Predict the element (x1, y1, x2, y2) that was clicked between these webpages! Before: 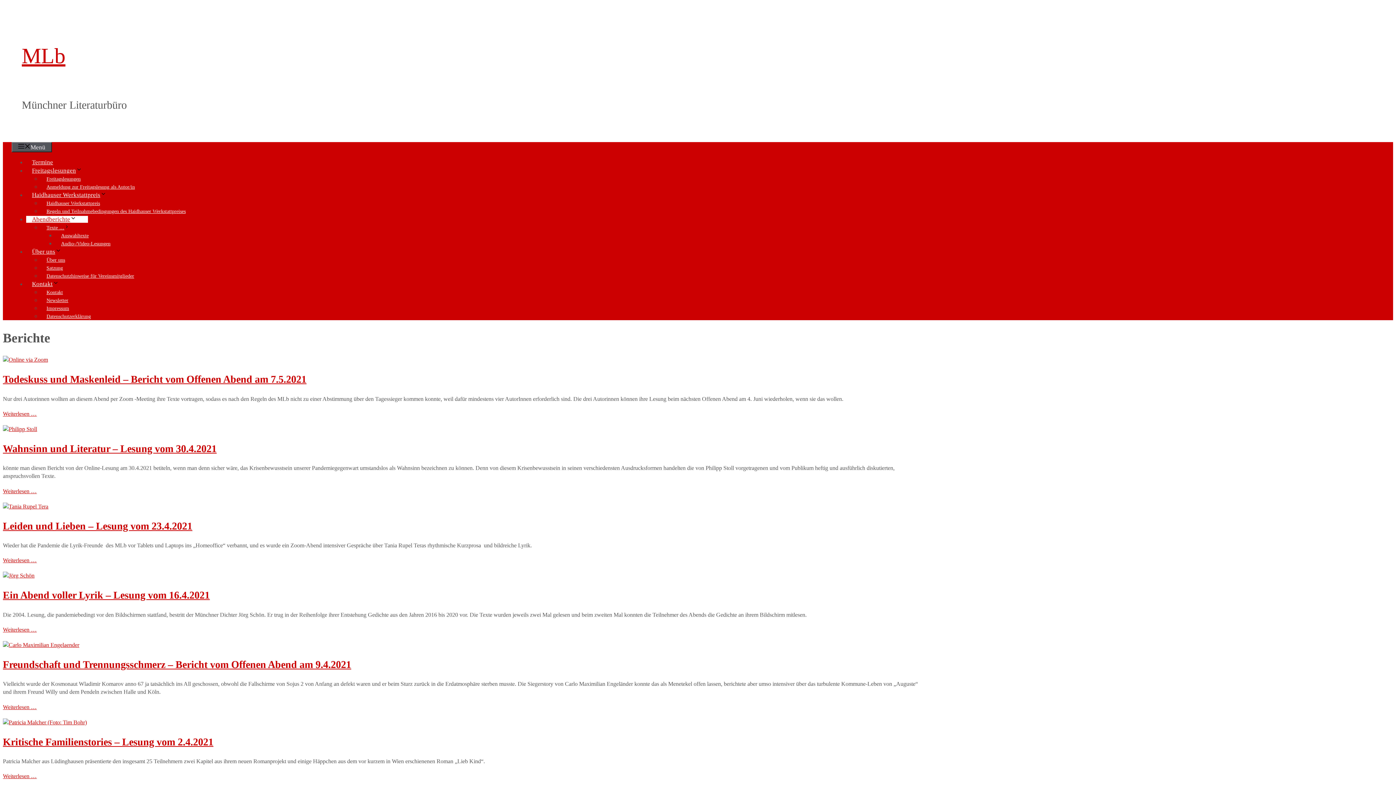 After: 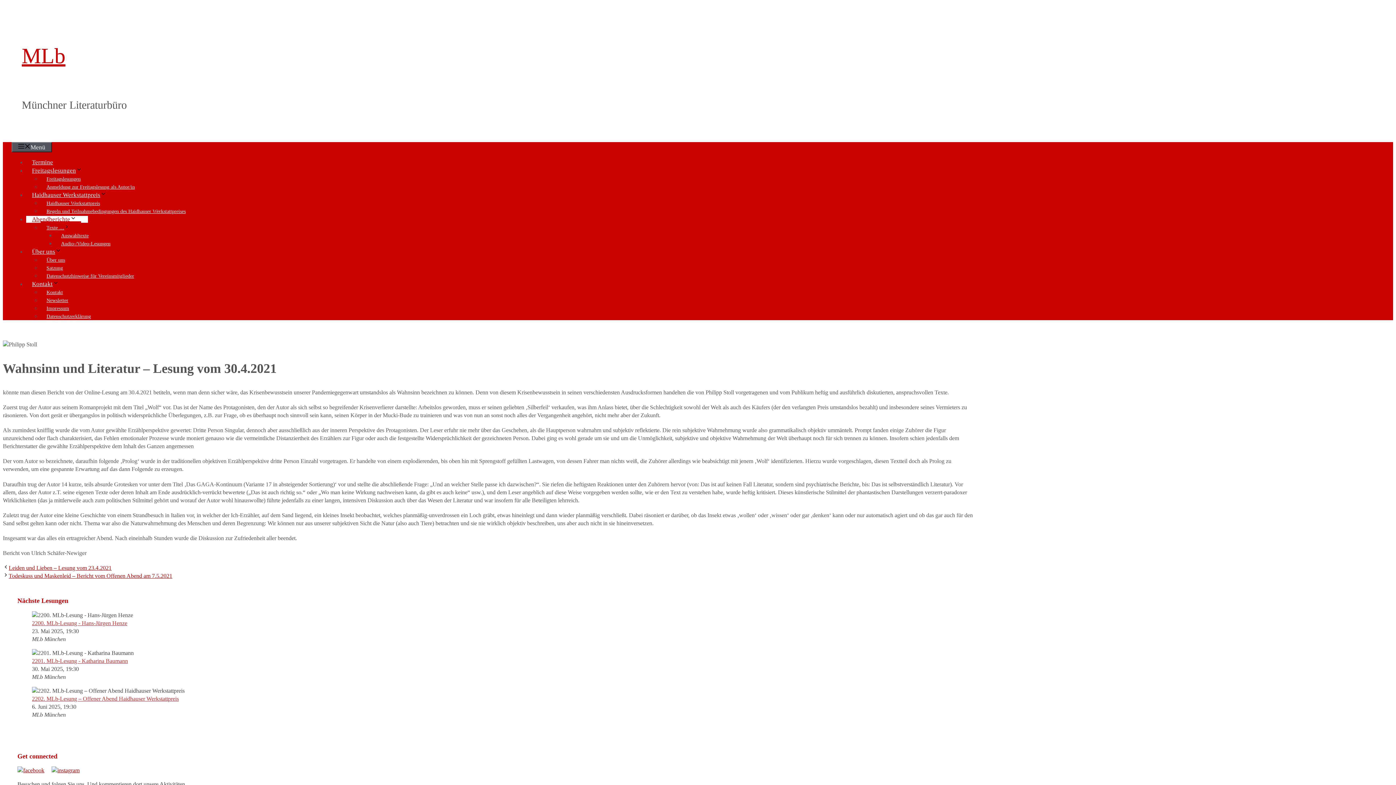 Action: bbox: (2, 426, 37, 432)